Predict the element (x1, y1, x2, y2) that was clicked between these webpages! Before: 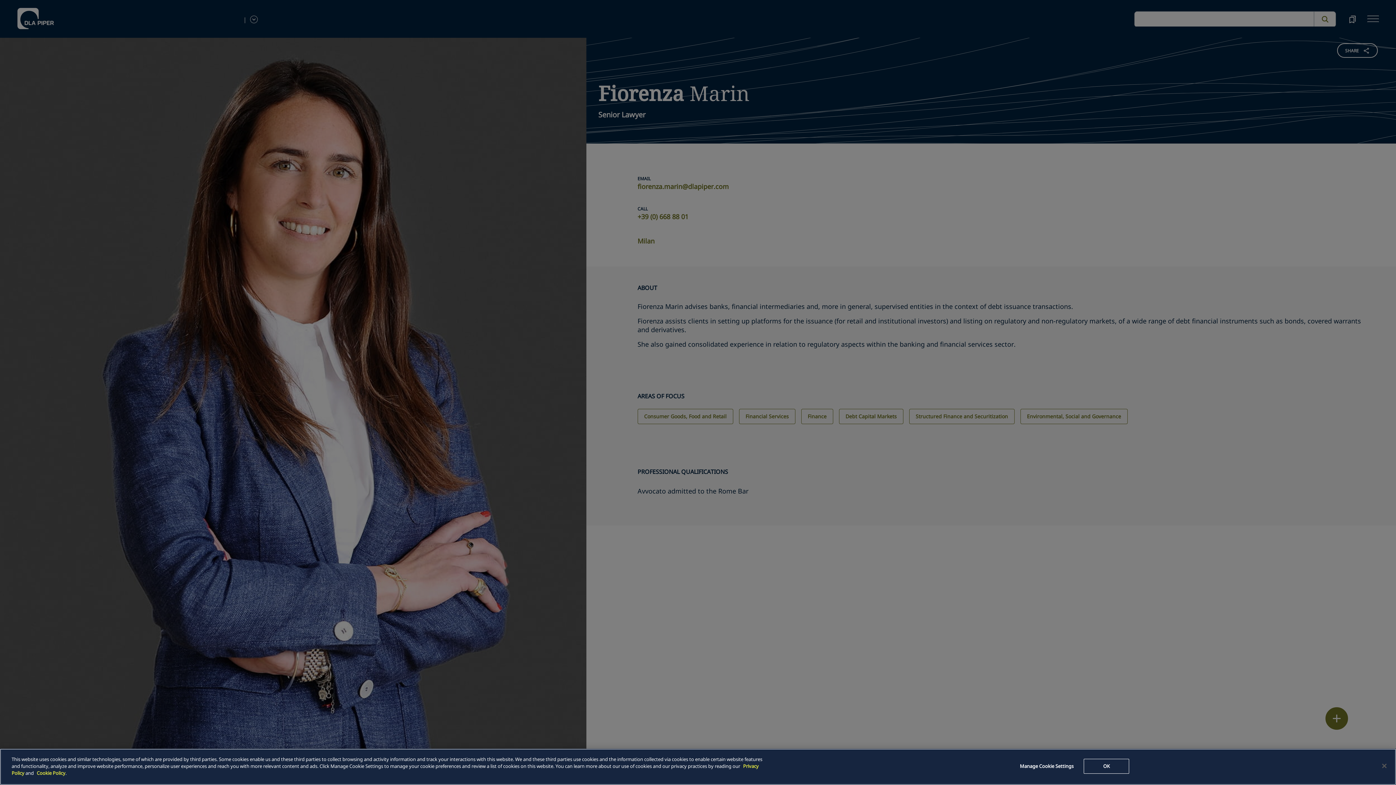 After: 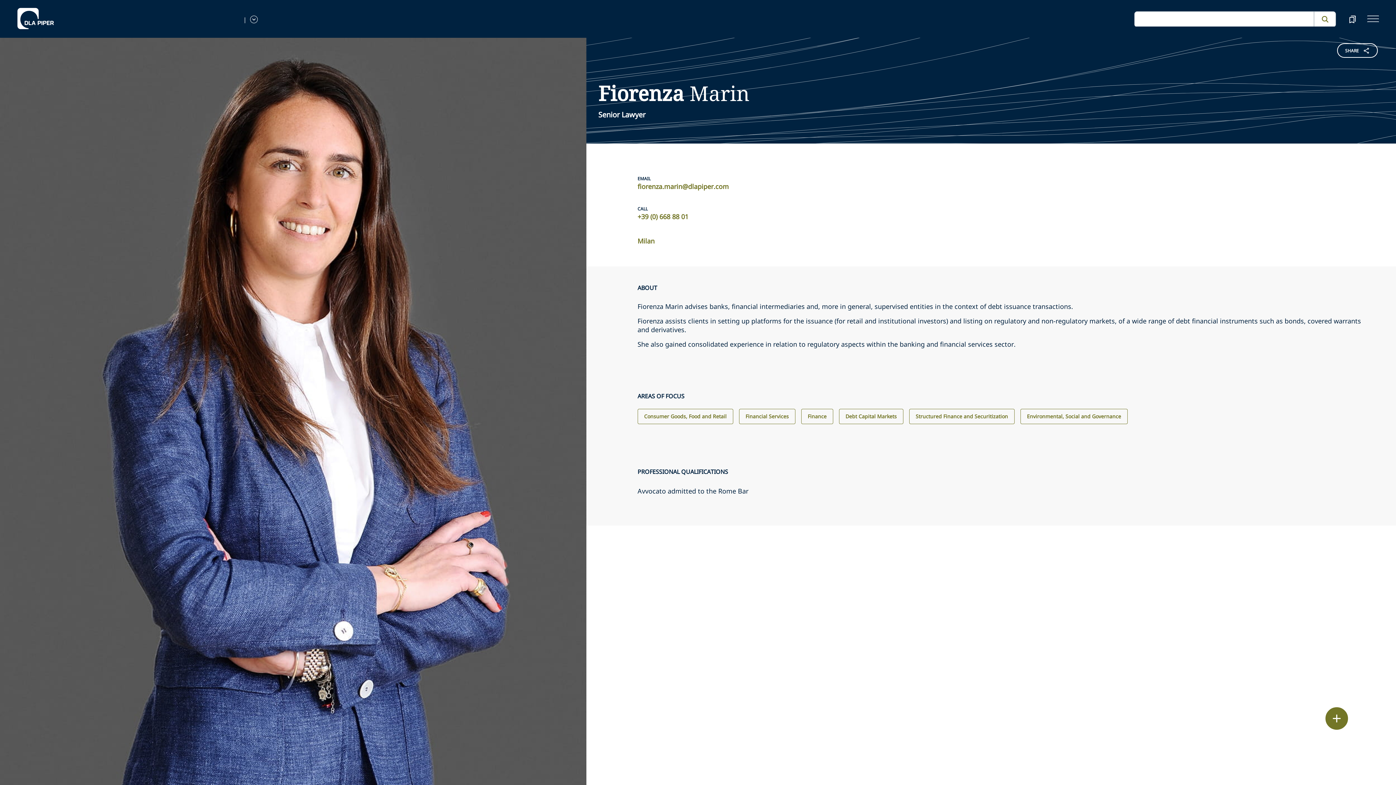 Action: bbox: (1376, 758, 1392, 774) label: Close